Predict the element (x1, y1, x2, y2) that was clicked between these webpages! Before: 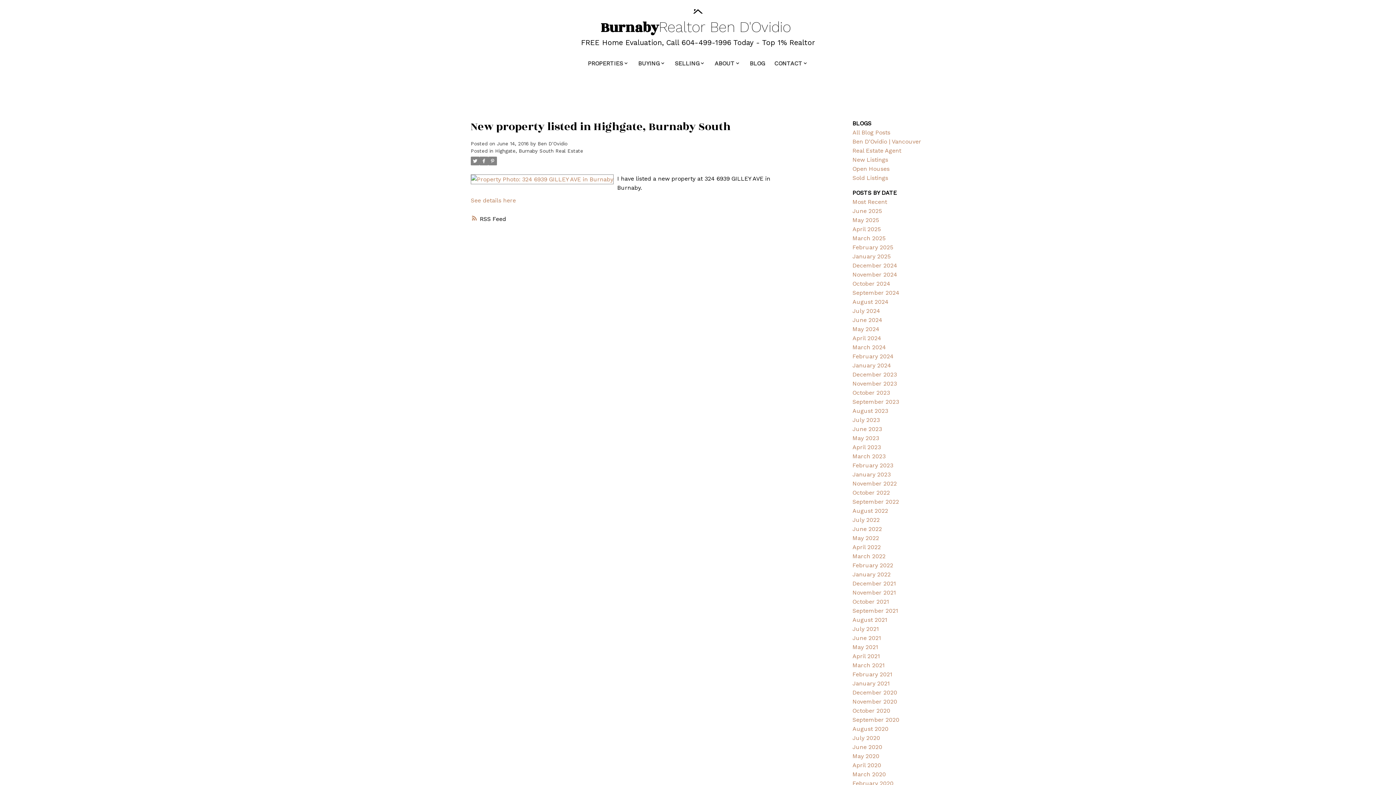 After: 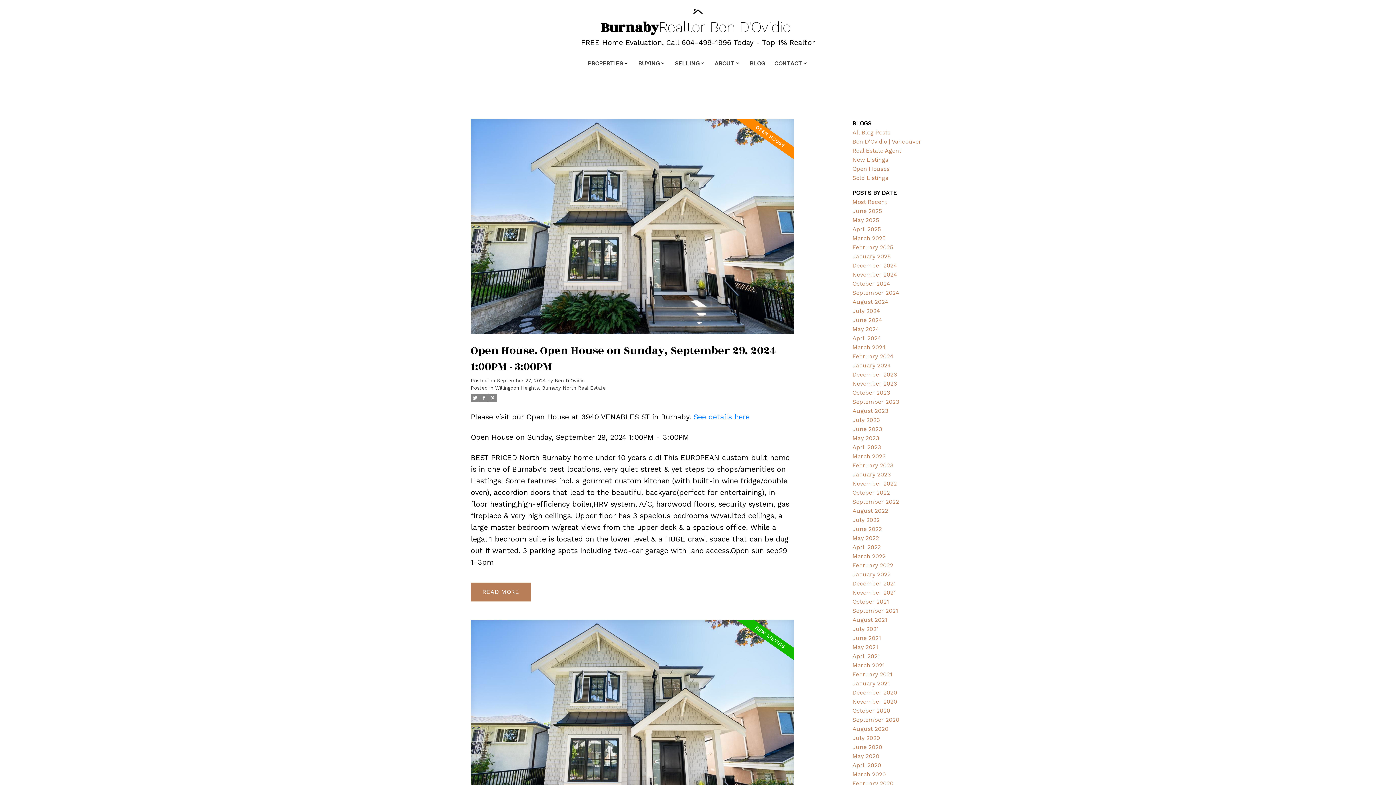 Action: label: September 2024 bbox: (852, 289, 899, 296)